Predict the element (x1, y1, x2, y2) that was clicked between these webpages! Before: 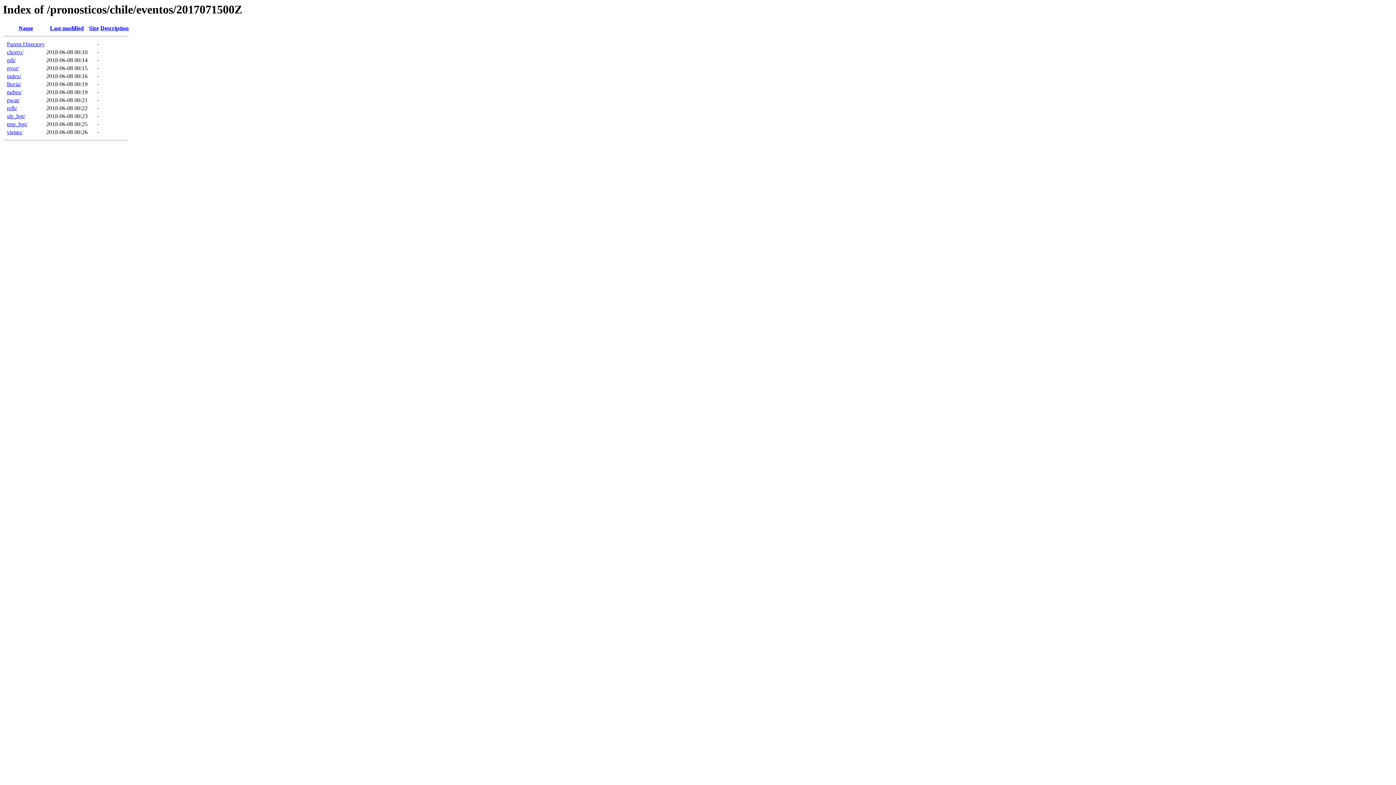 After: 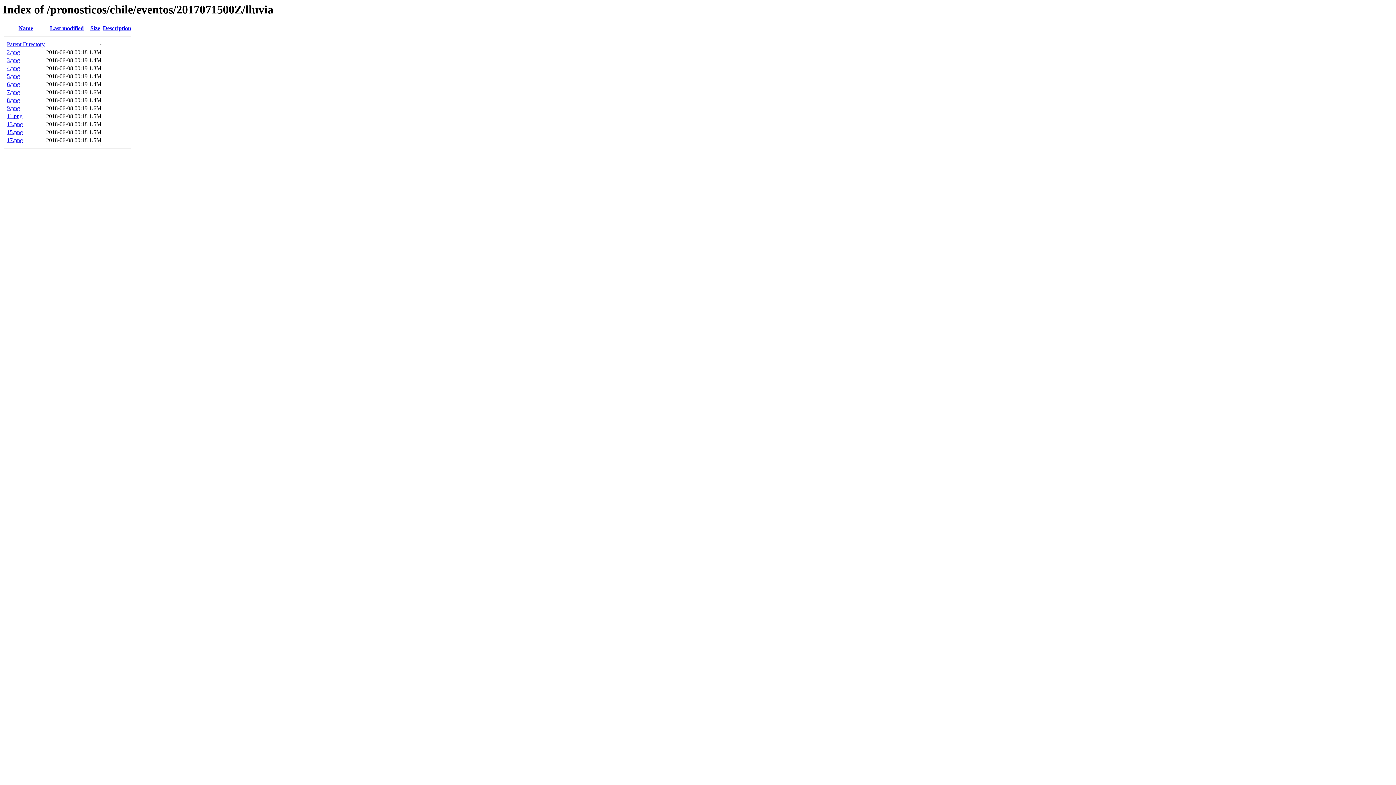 Action: bbox: (6, 81, 21, 87) label: lluvia/